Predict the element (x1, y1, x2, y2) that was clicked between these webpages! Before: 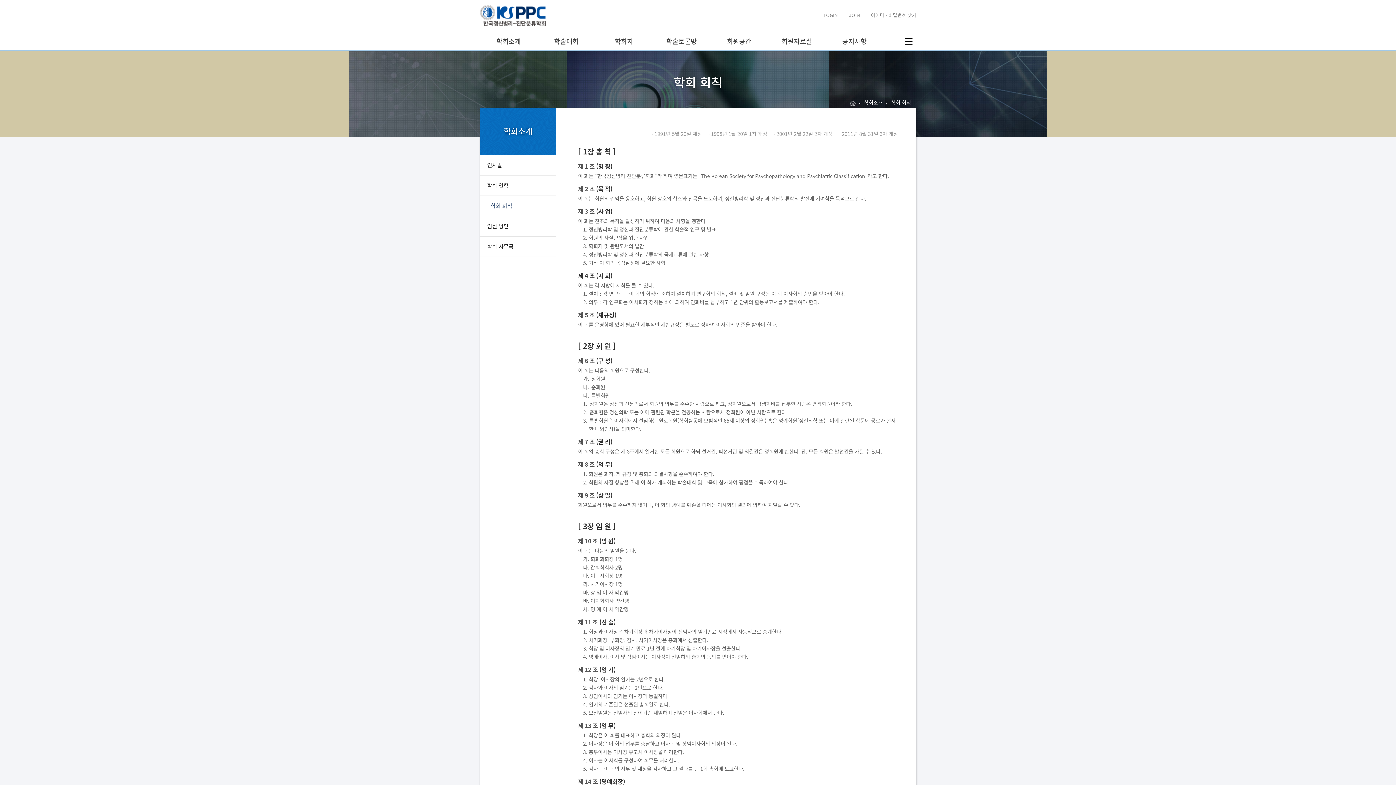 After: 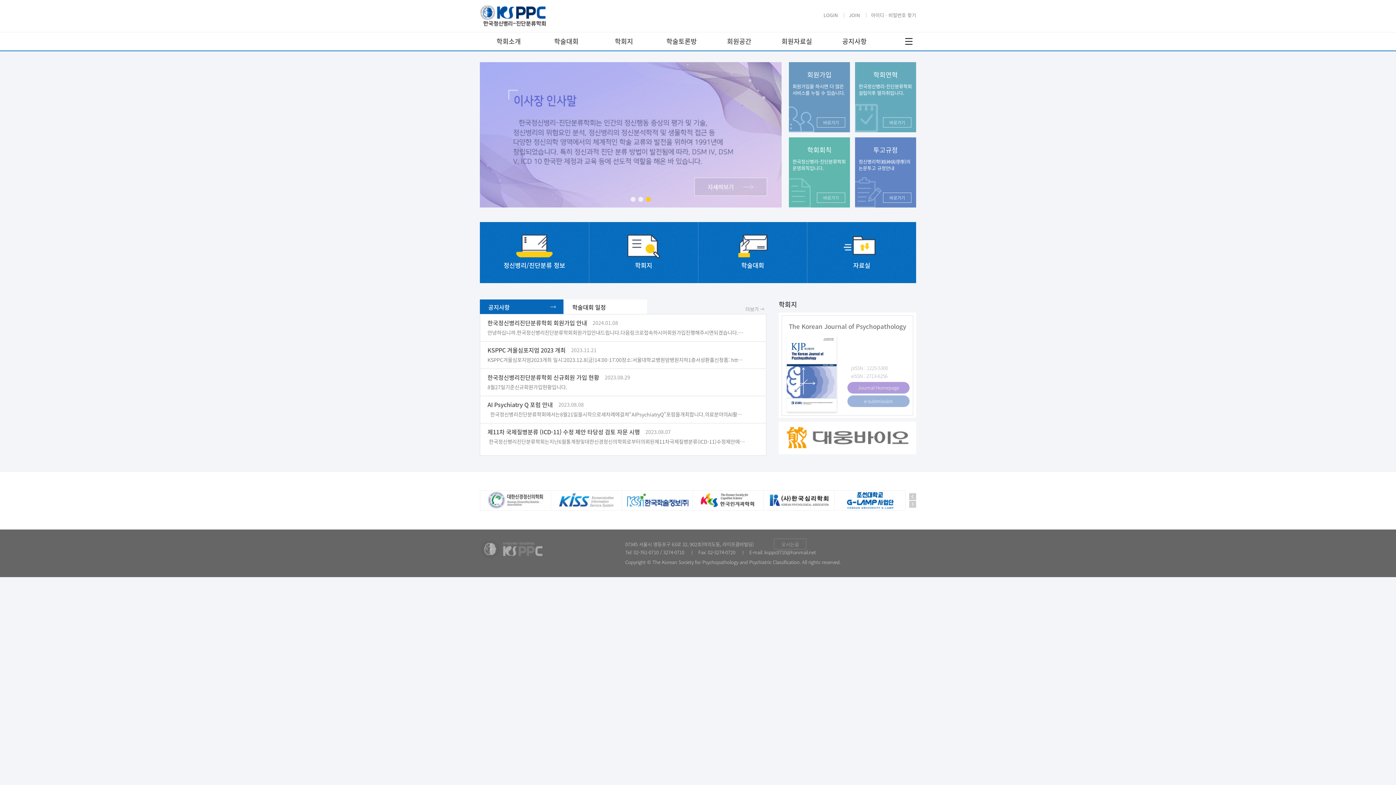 Action: bbox: (768, 32, 825, 50) label: 회원자료실